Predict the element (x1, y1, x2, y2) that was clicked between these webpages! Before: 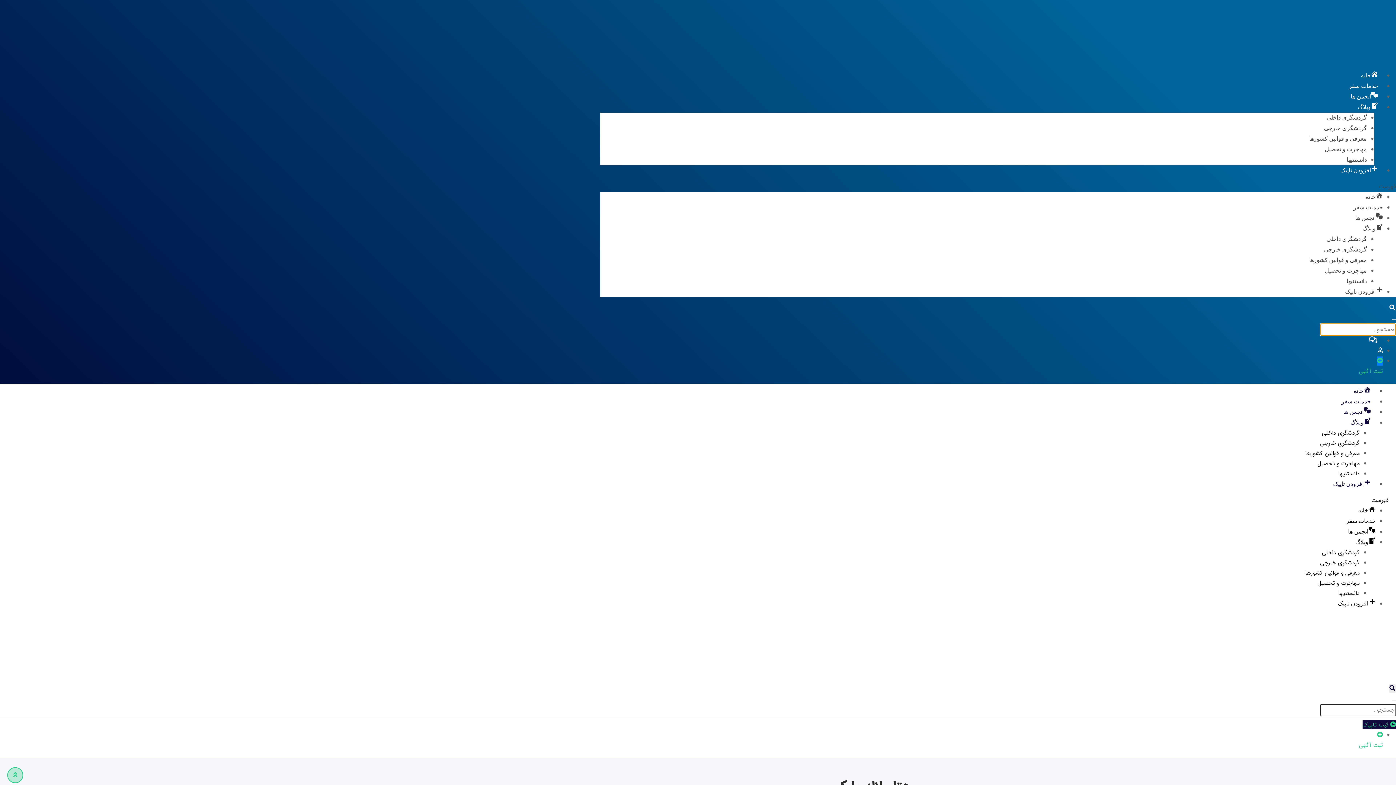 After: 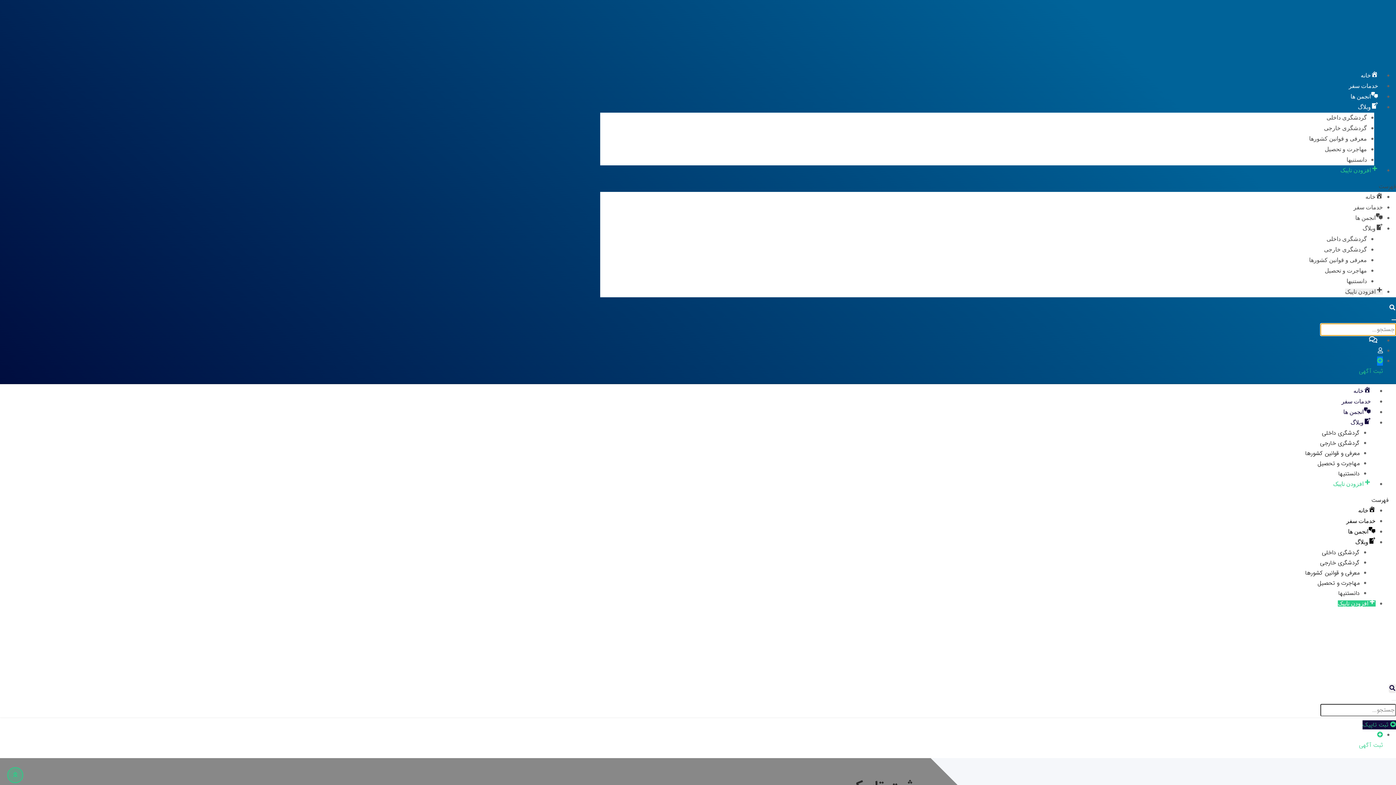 Action: bbox: (1362, 720, 1396, 729) label:  ثبت تاپیک